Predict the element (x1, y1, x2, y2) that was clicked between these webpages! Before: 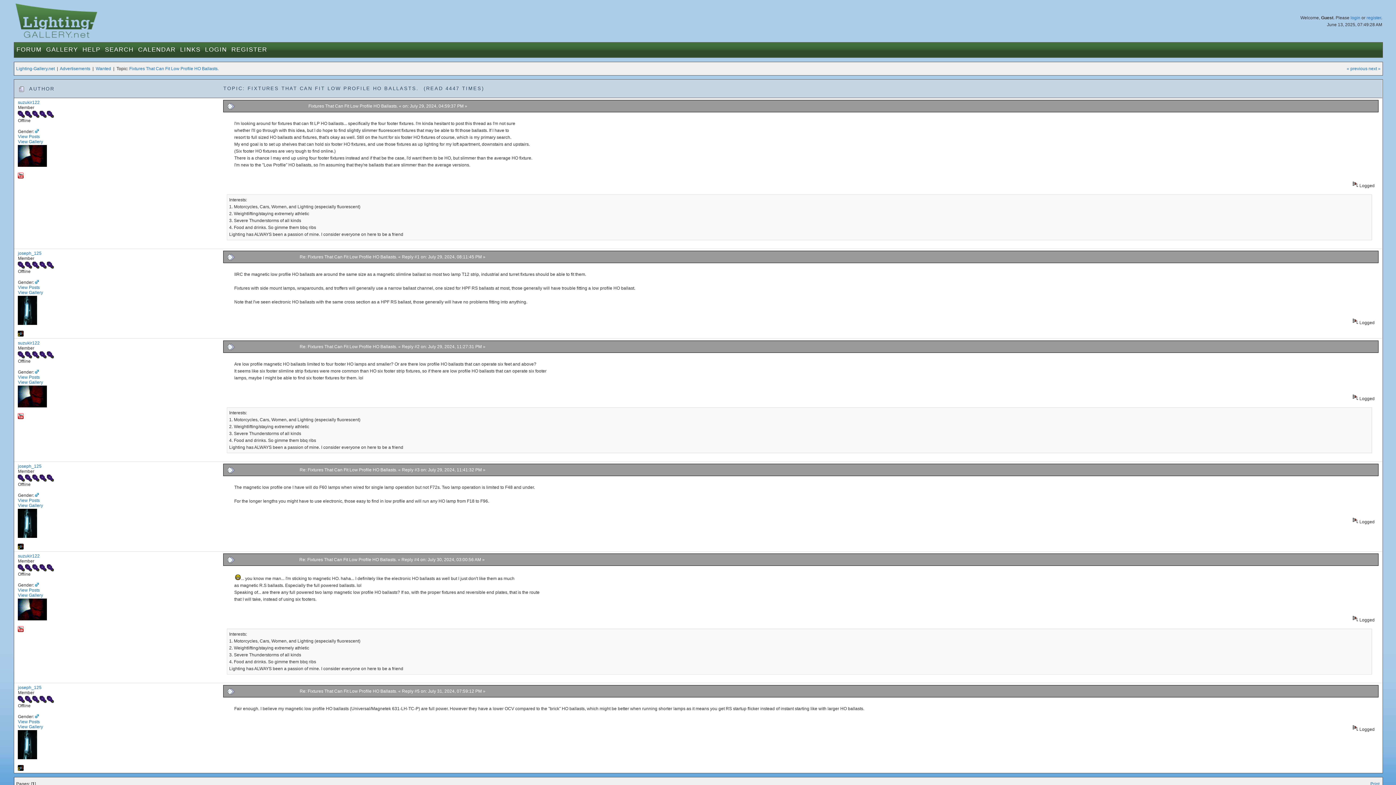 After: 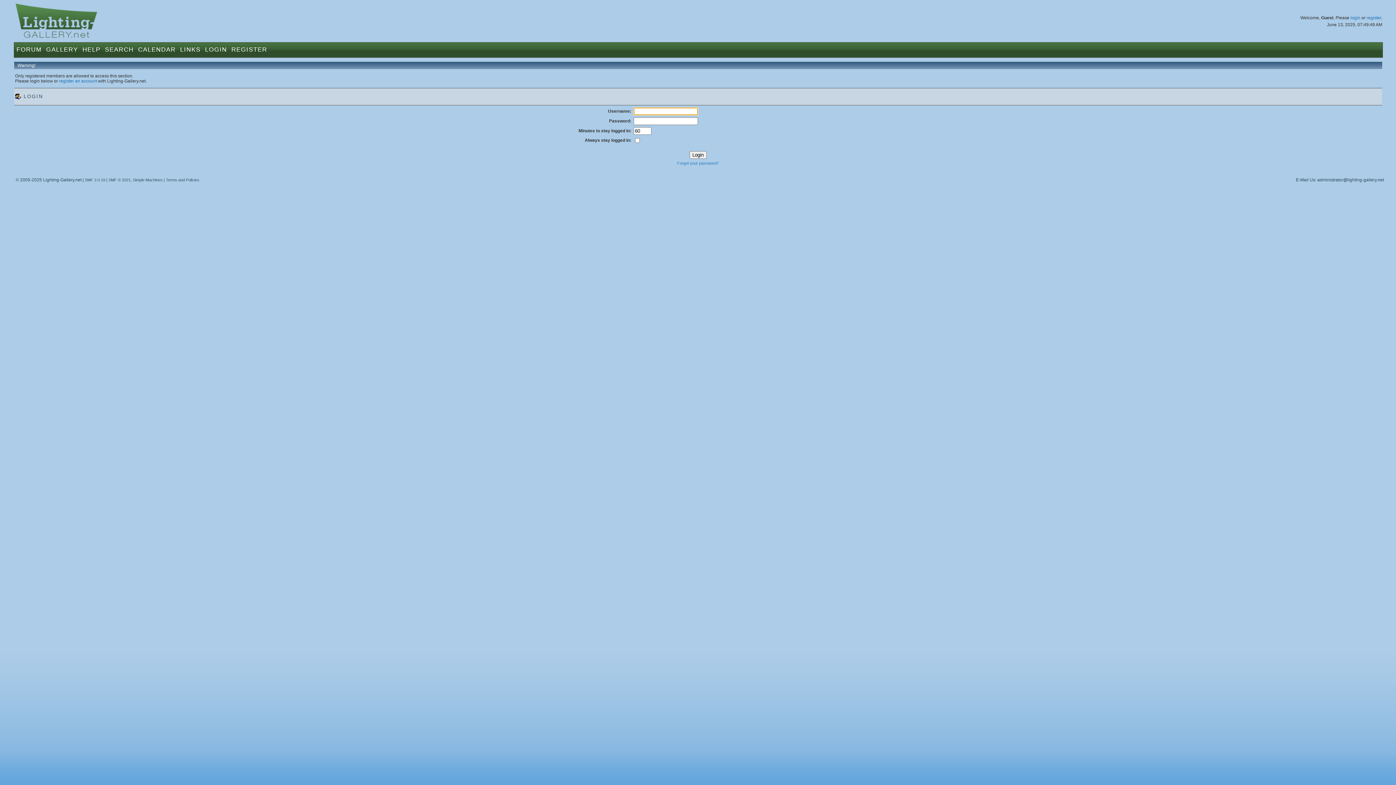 Action: label: View Posts bbox: (17, 374, 39, 380)